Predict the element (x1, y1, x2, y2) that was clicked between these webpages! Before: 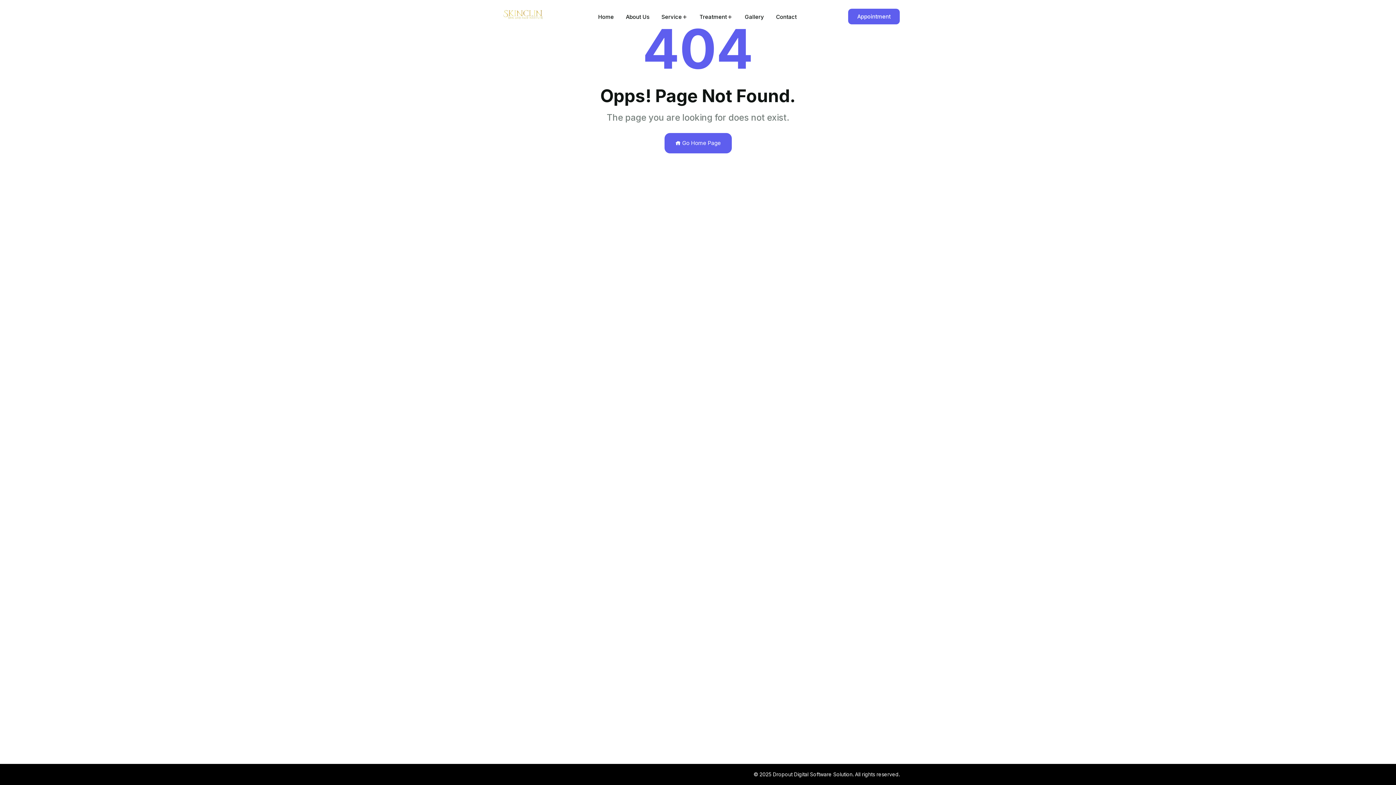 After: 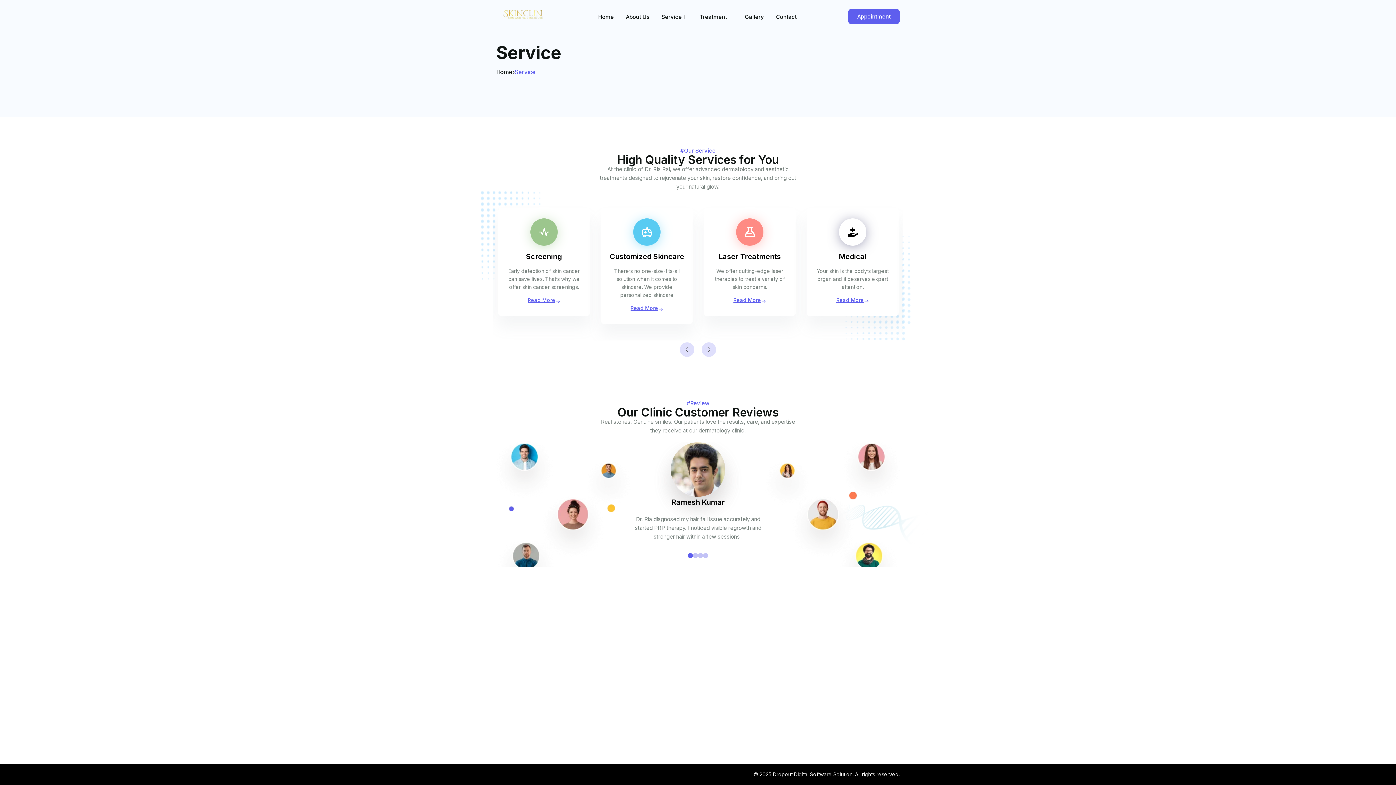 Action: bbox: (656, 10, 692, 23) label: Service